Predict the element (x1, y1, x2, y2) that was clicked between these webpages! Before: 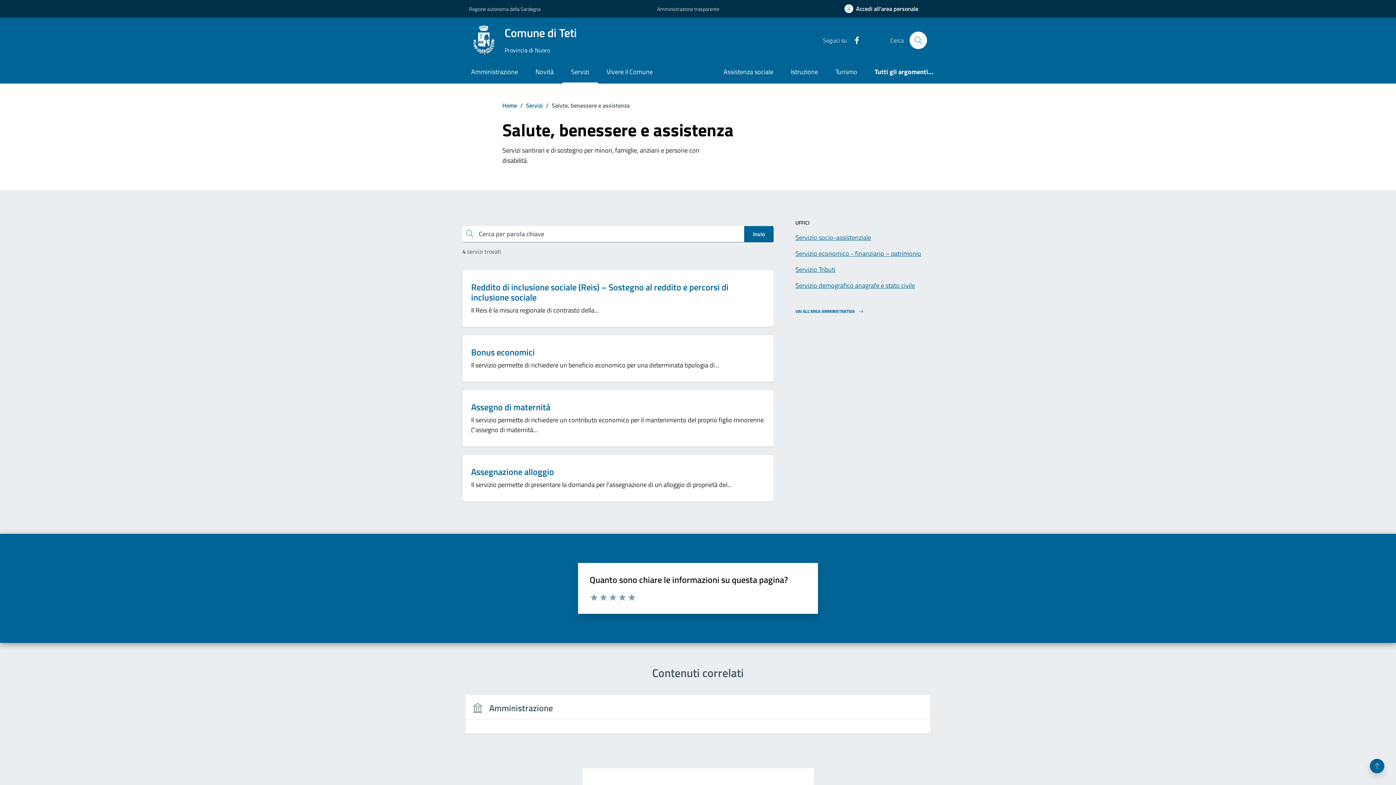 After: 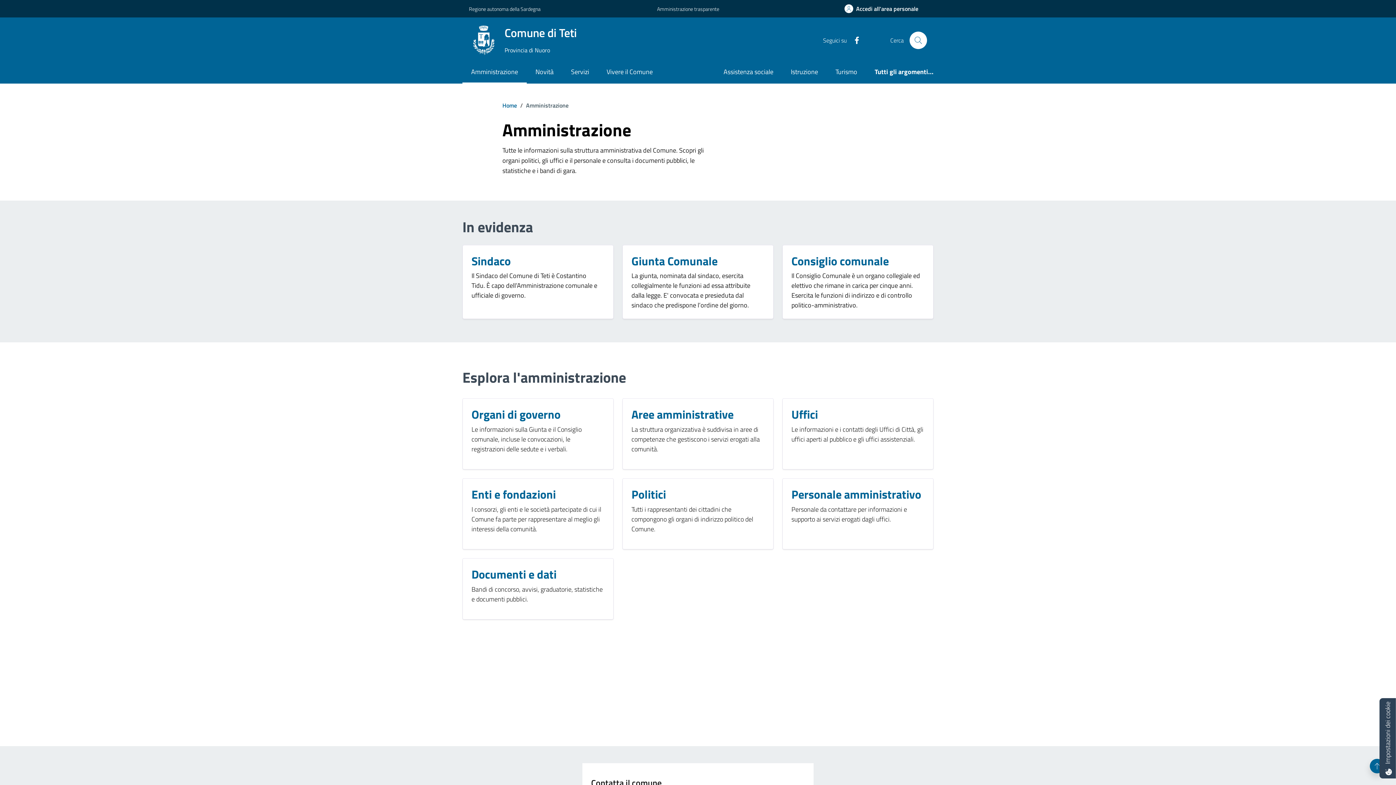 Action: bbox: (462, 61, 526, 83) label: Amministrazione